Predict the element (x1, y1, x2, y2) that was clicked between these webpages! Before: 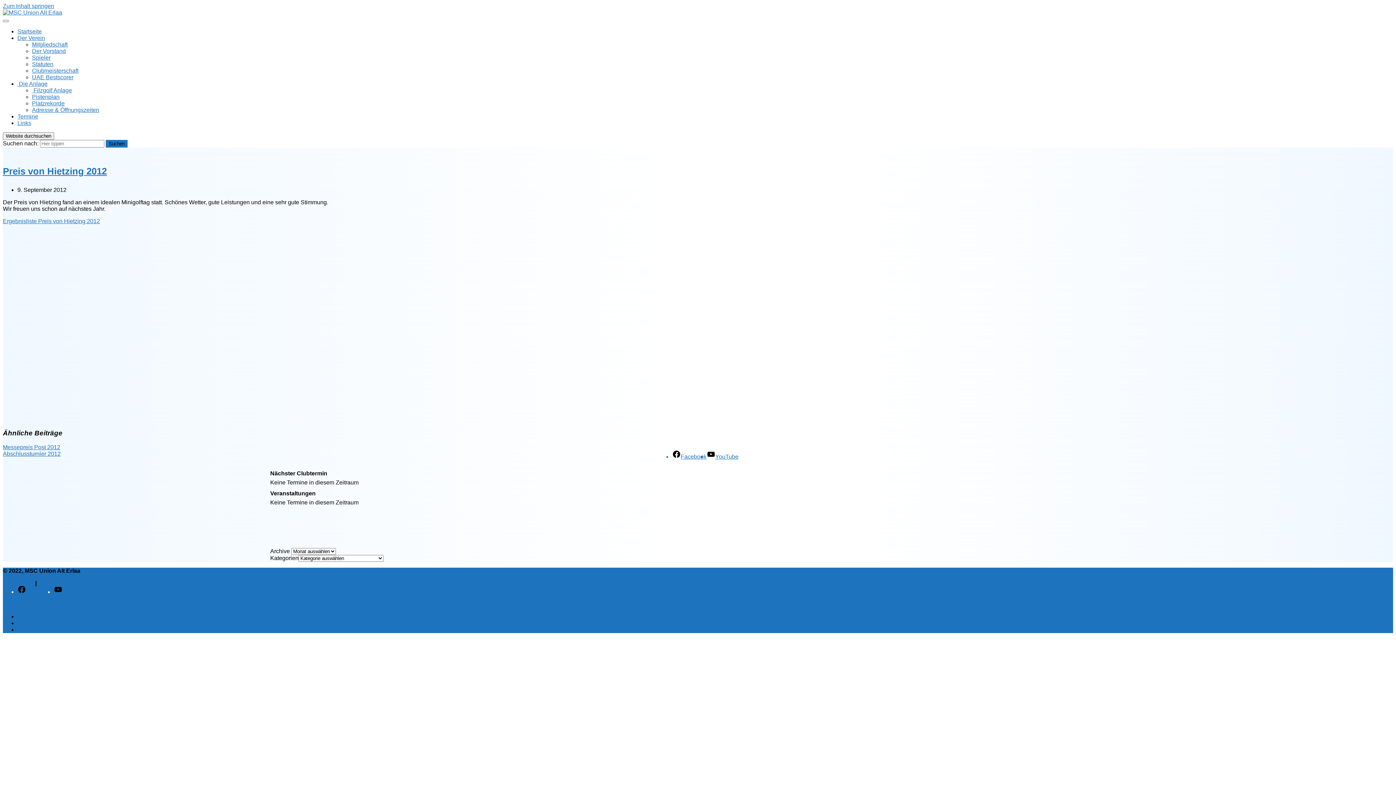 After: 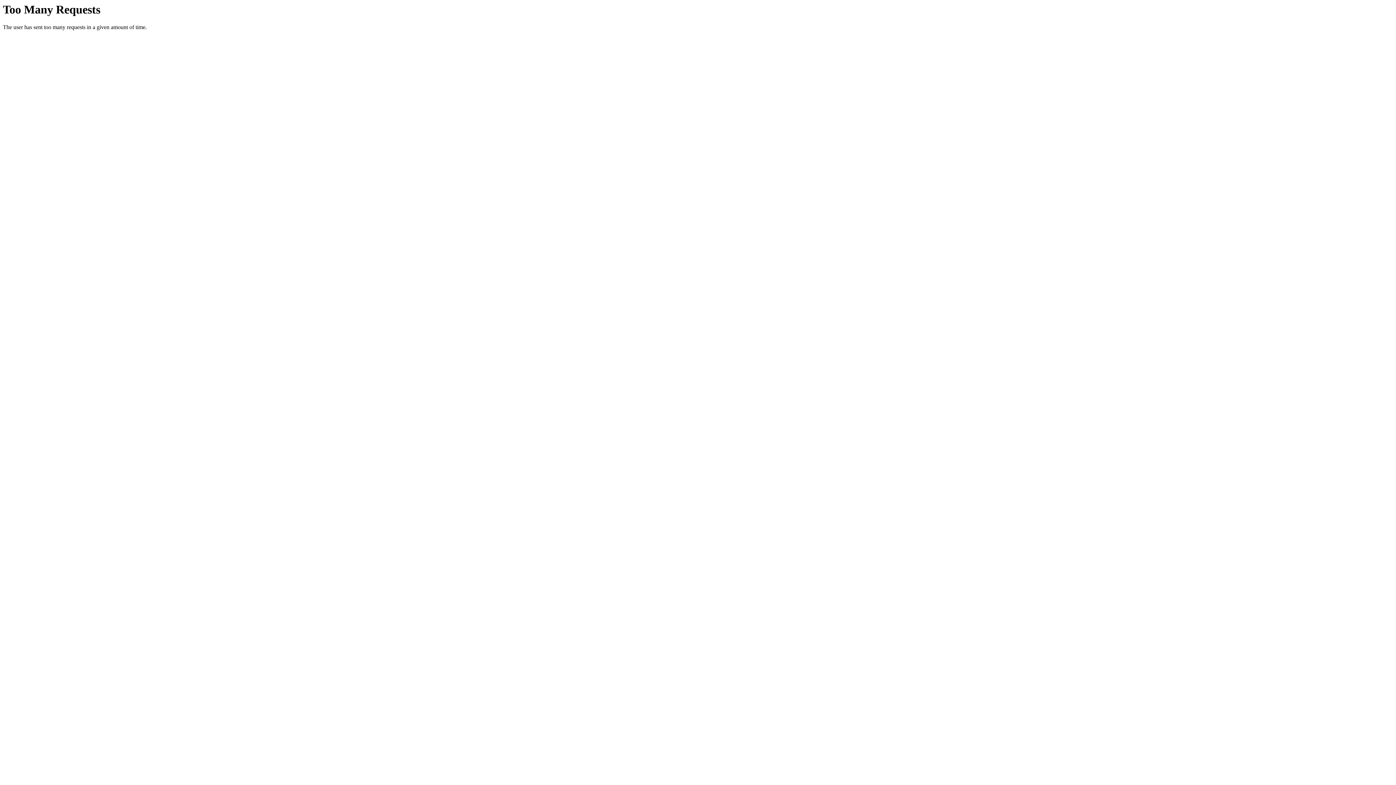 Action: bbox: (32, 67, 78, 73) label: Clubmeisterschaft